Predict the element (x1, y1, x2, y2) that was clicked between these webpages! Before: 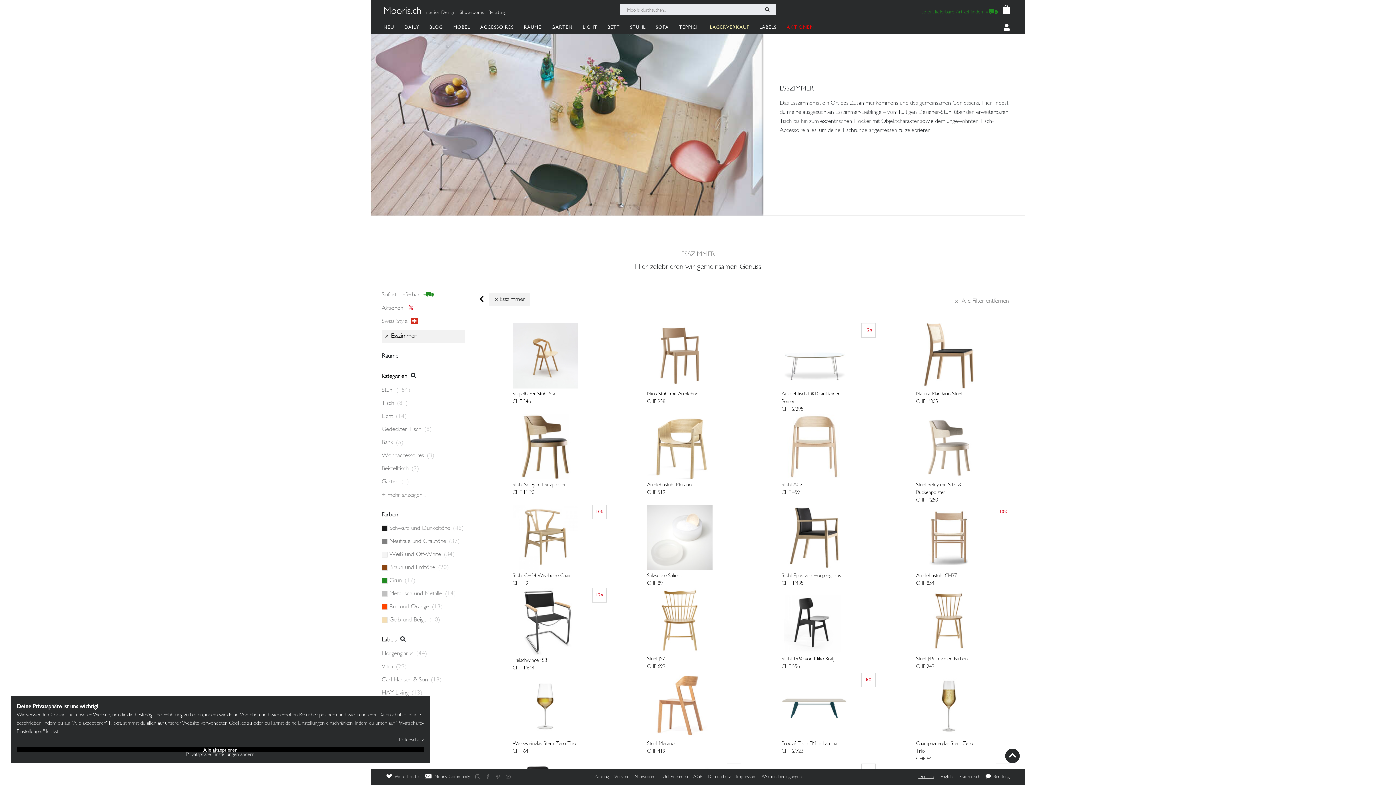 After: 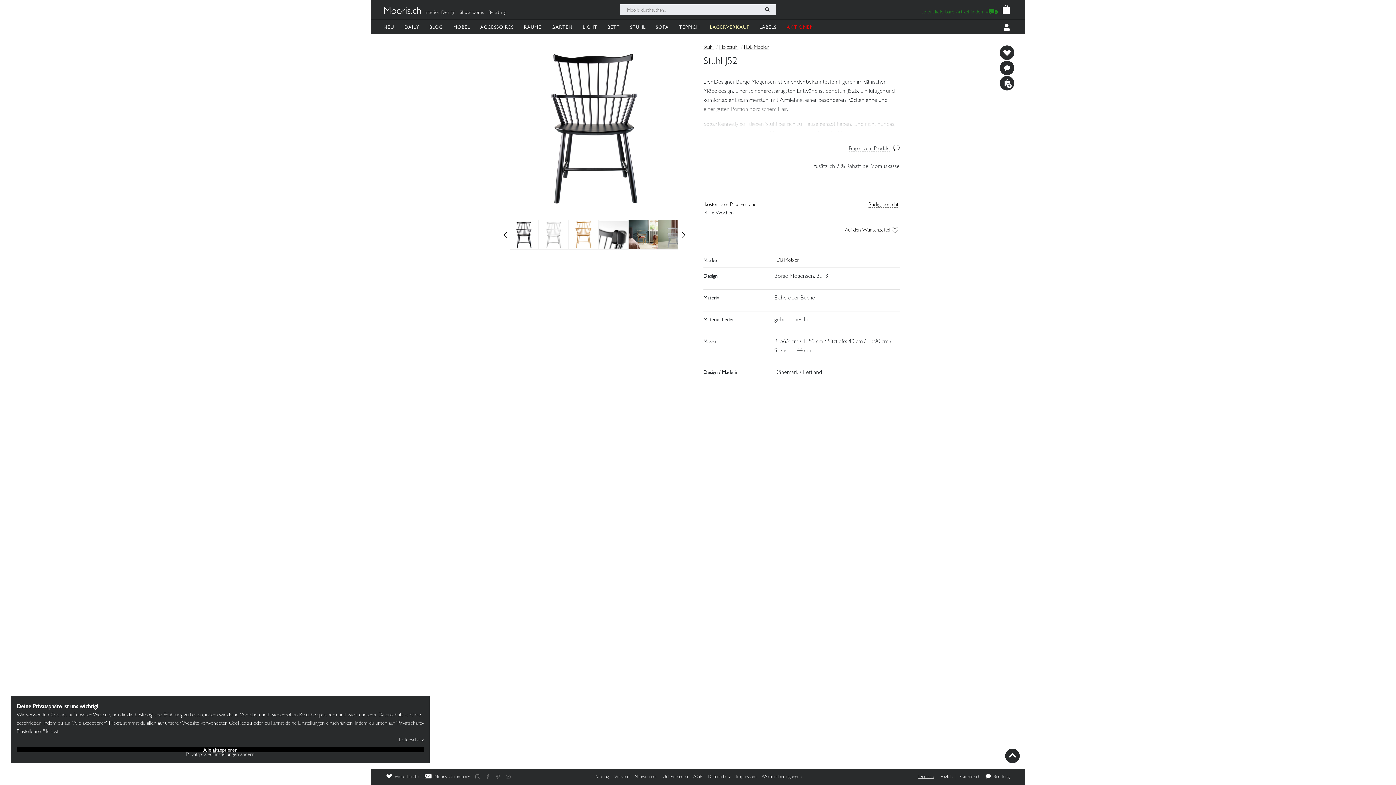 Action: bbox: (618, 587, 741, 671) label: Stuhl J52

CHF 699